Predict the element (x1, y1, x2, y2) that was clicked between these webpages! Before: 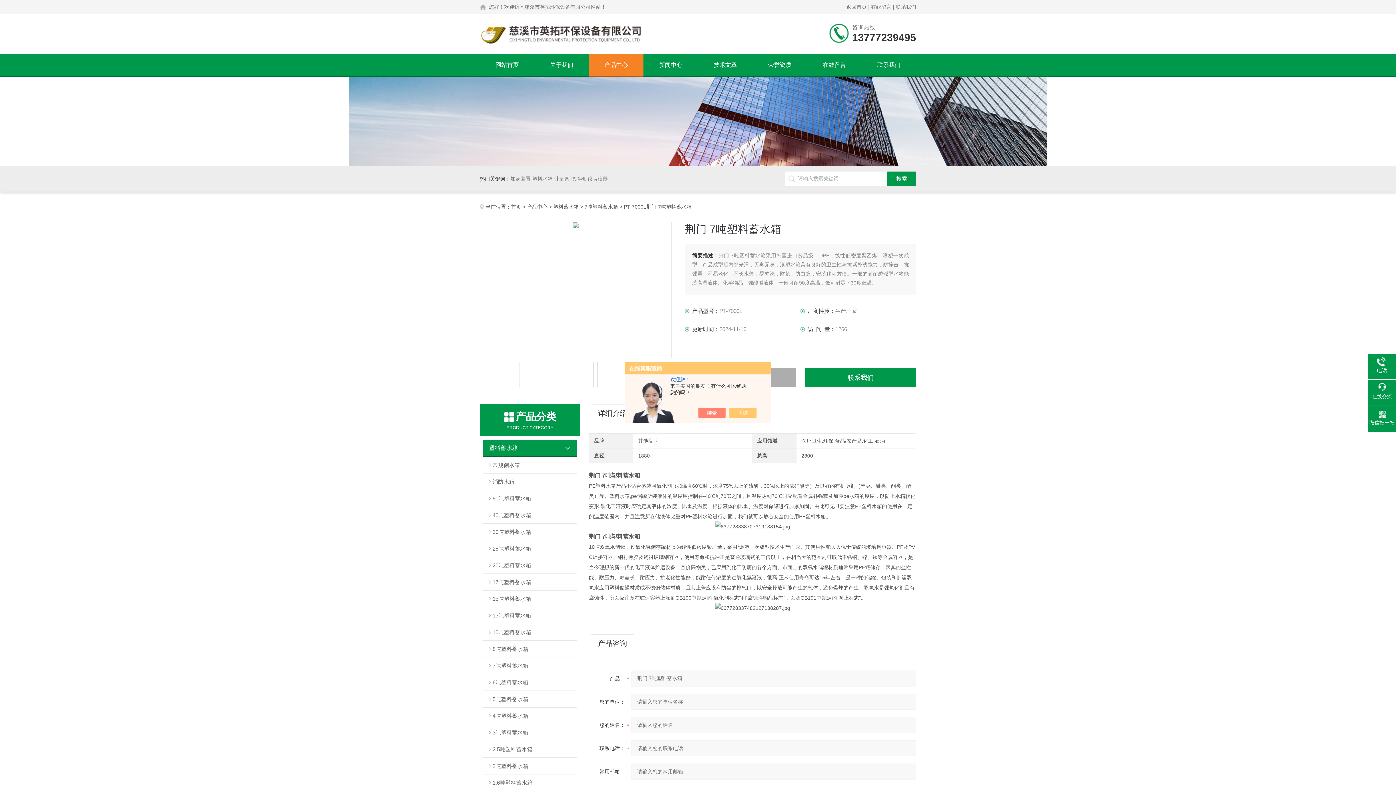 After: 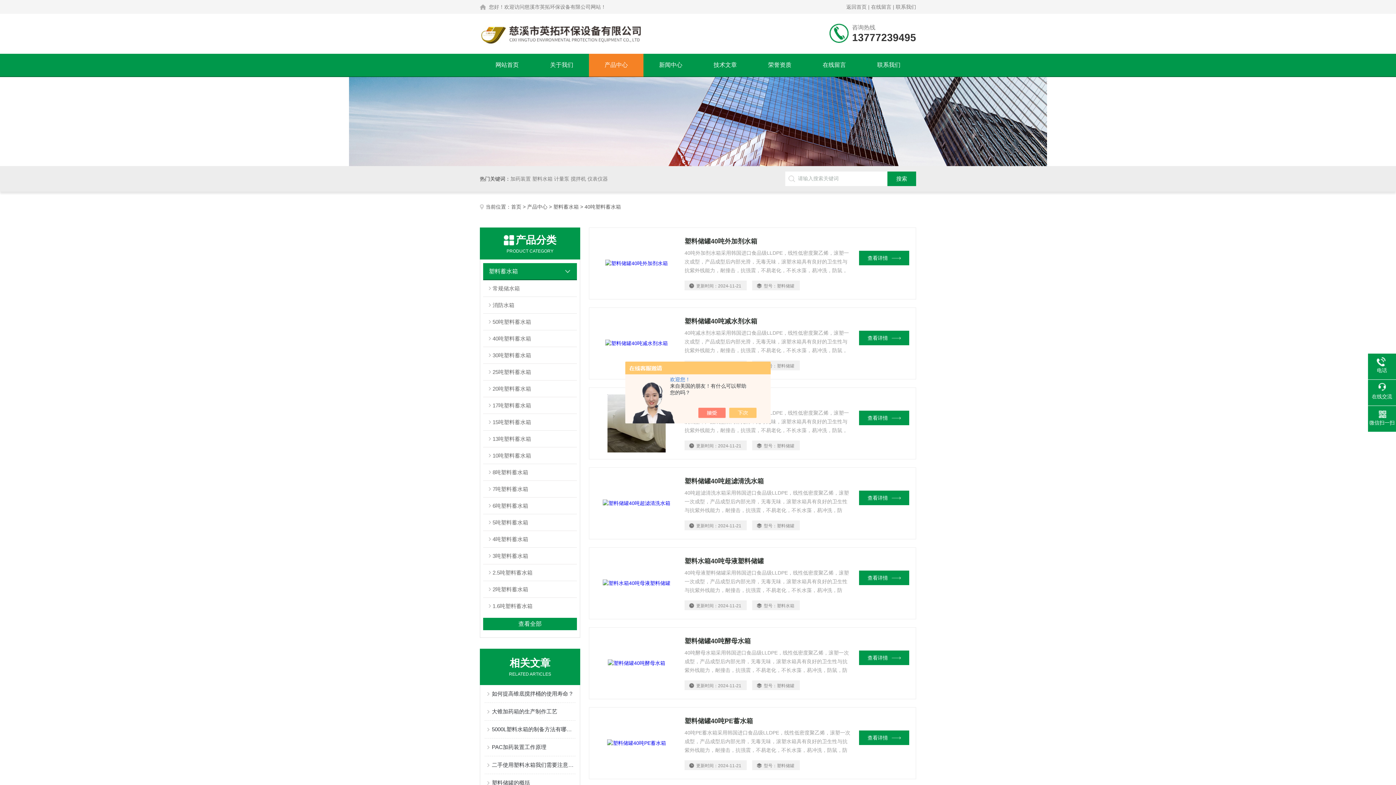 Action: label: 40吨塑料蓄水箱 bbox: (483, 506, 576, 523)